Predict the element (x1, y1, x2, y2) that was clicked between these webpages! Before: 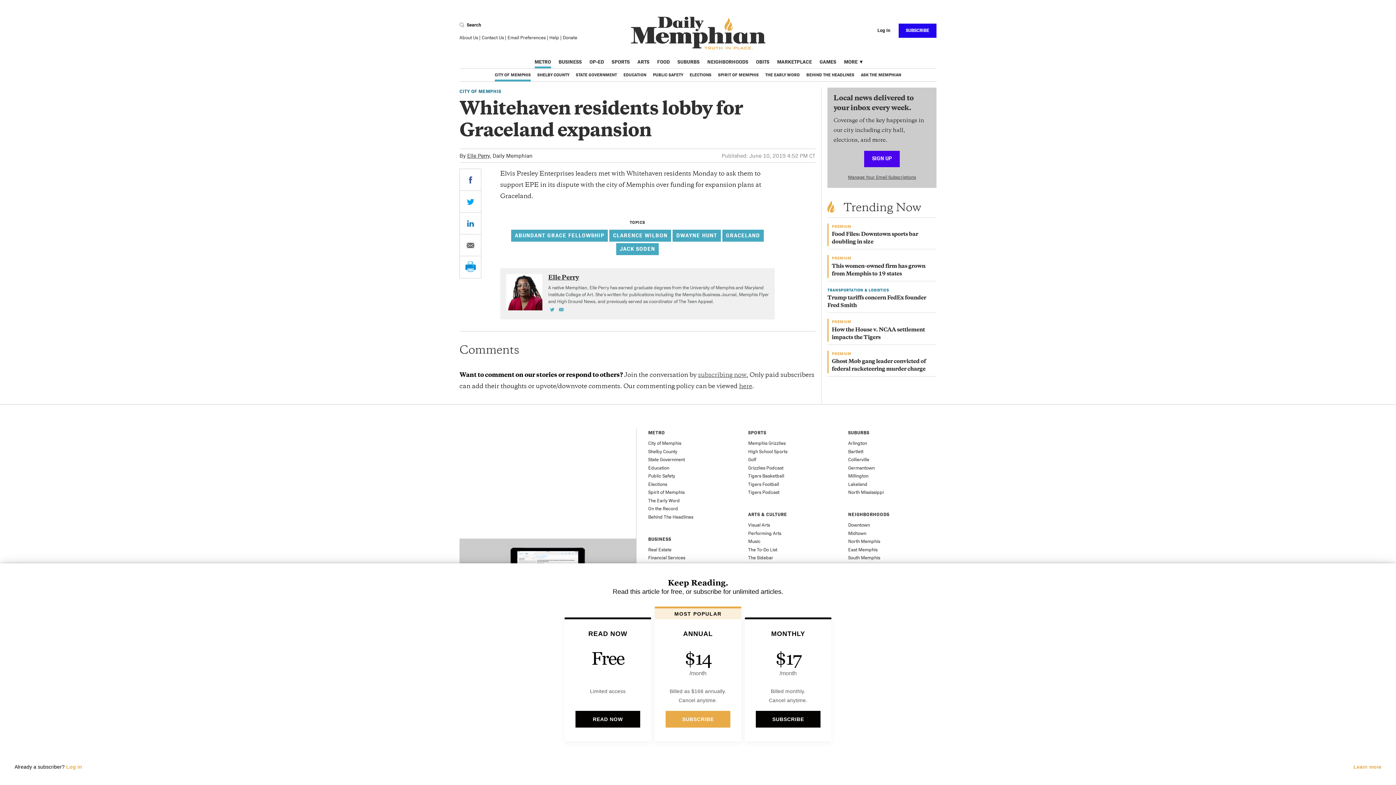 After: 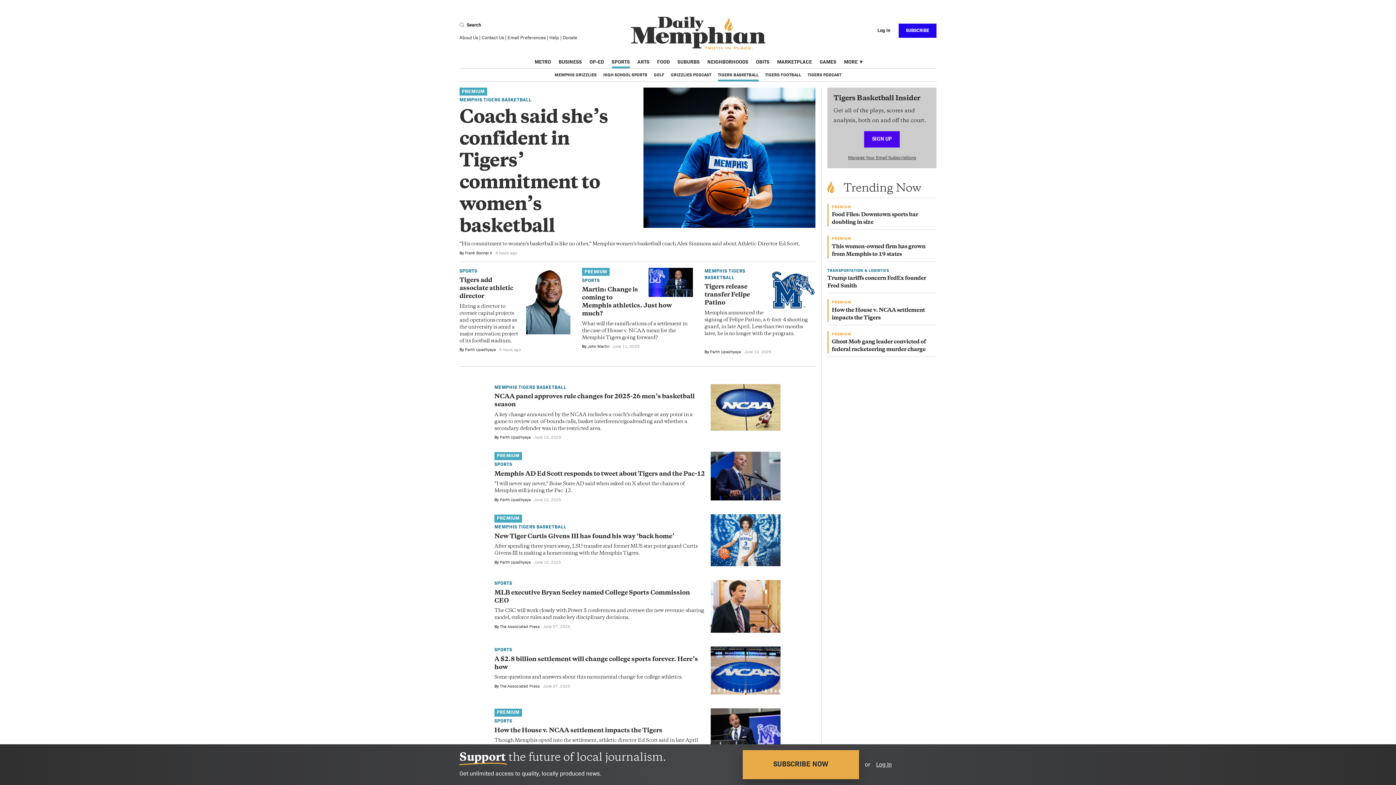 Action: label: Tigers Basketball bbox: (748, 473, 784, 478)